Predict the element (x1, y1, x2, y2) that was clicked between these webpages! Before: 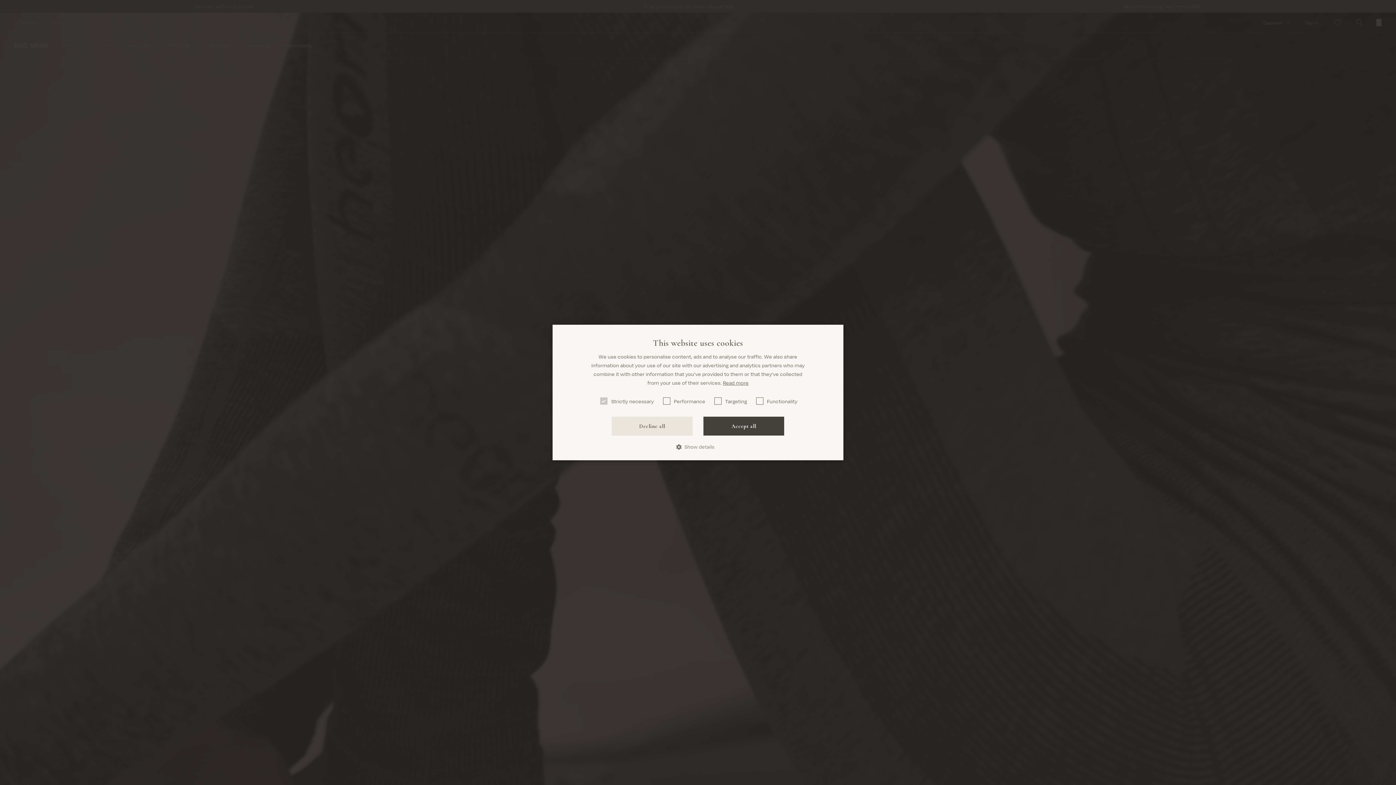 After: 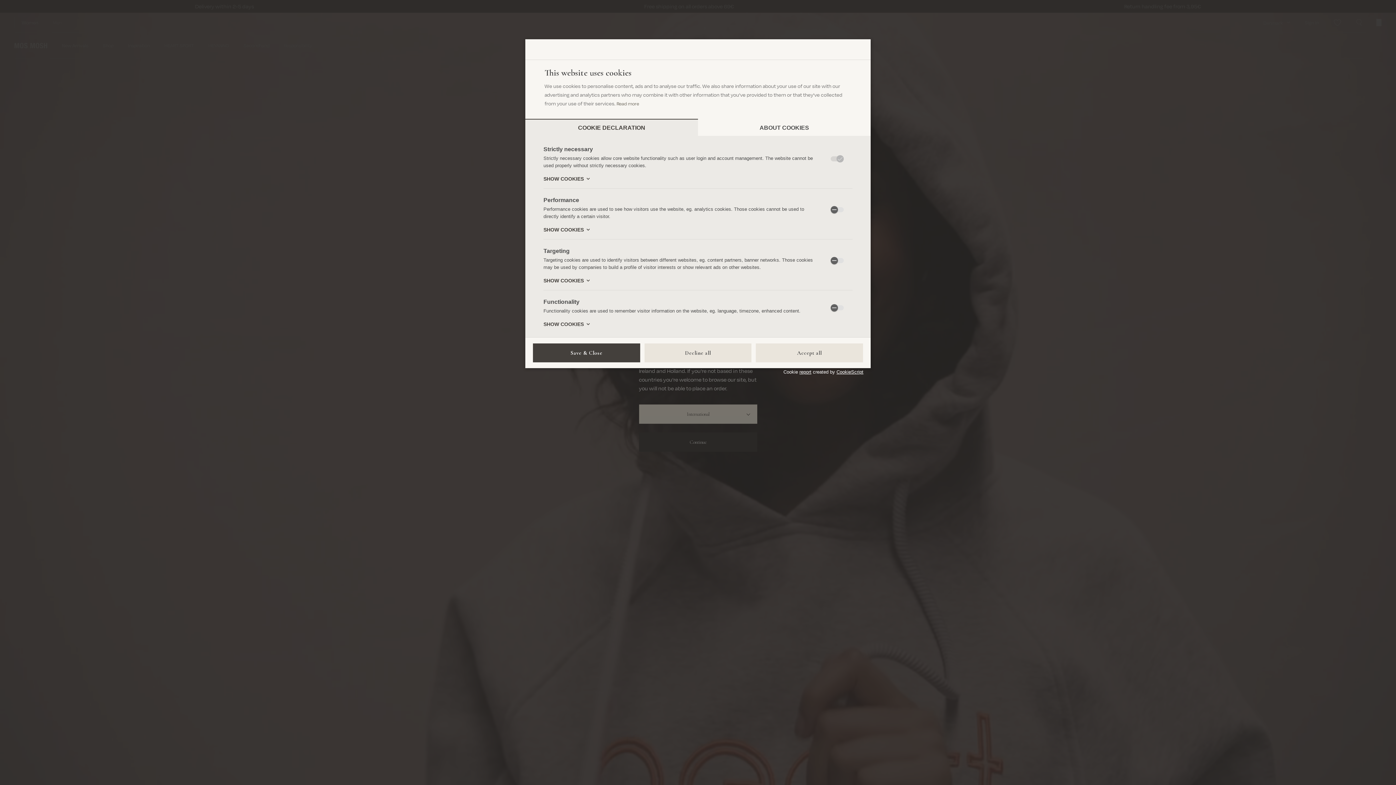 Action: bbox: (681, 442, 714, 451) label:  Show details